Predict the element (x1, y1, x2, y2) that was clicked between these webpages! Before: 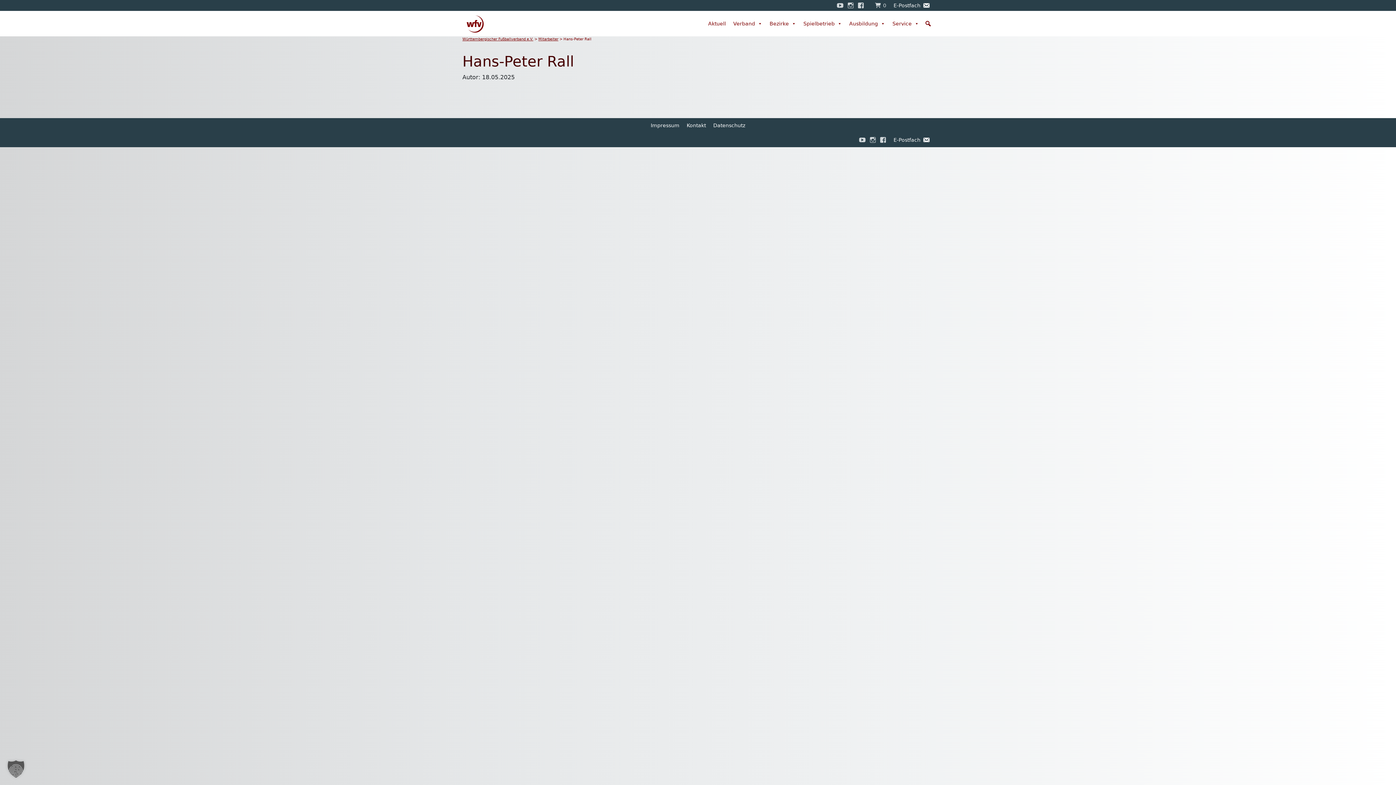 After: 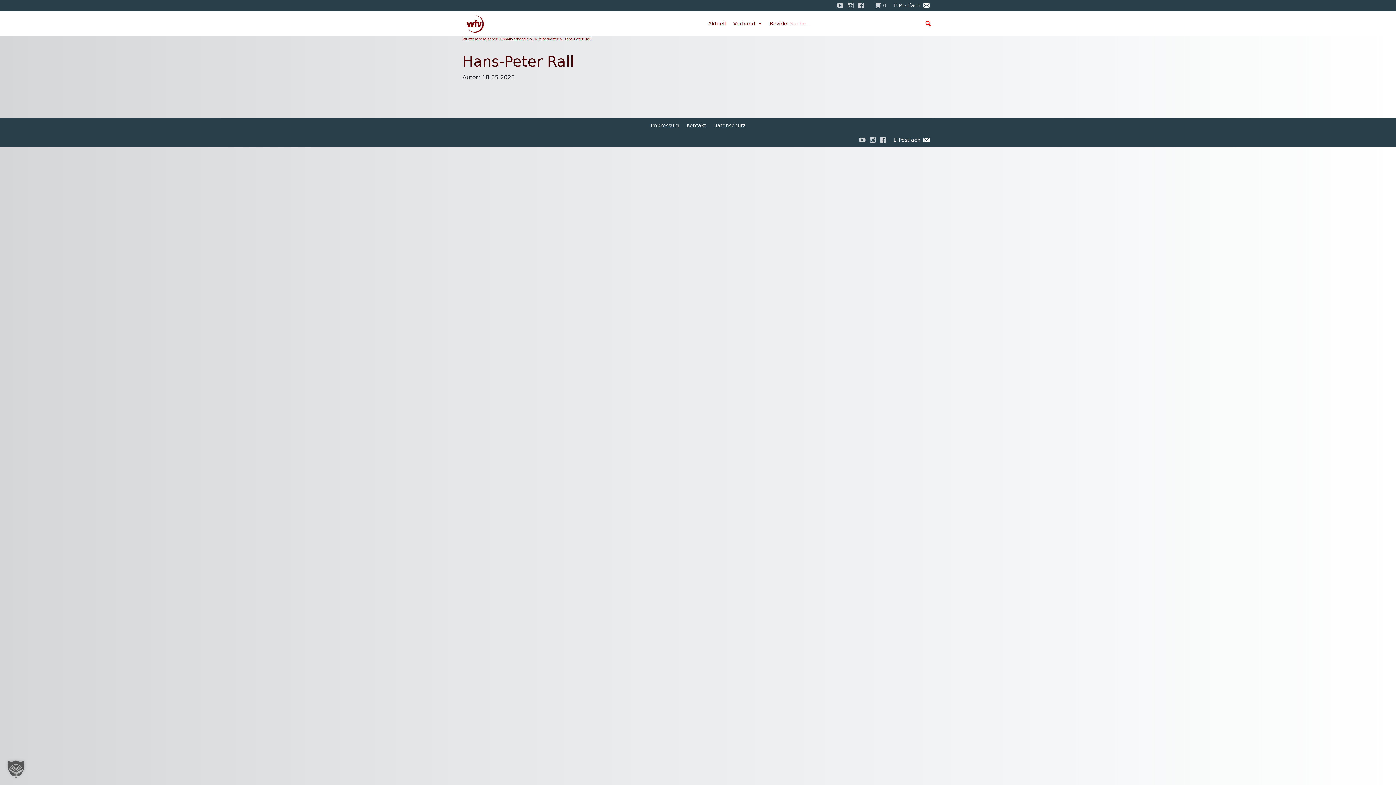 Action: label: Search bbox: (922, 18, 933, 29)